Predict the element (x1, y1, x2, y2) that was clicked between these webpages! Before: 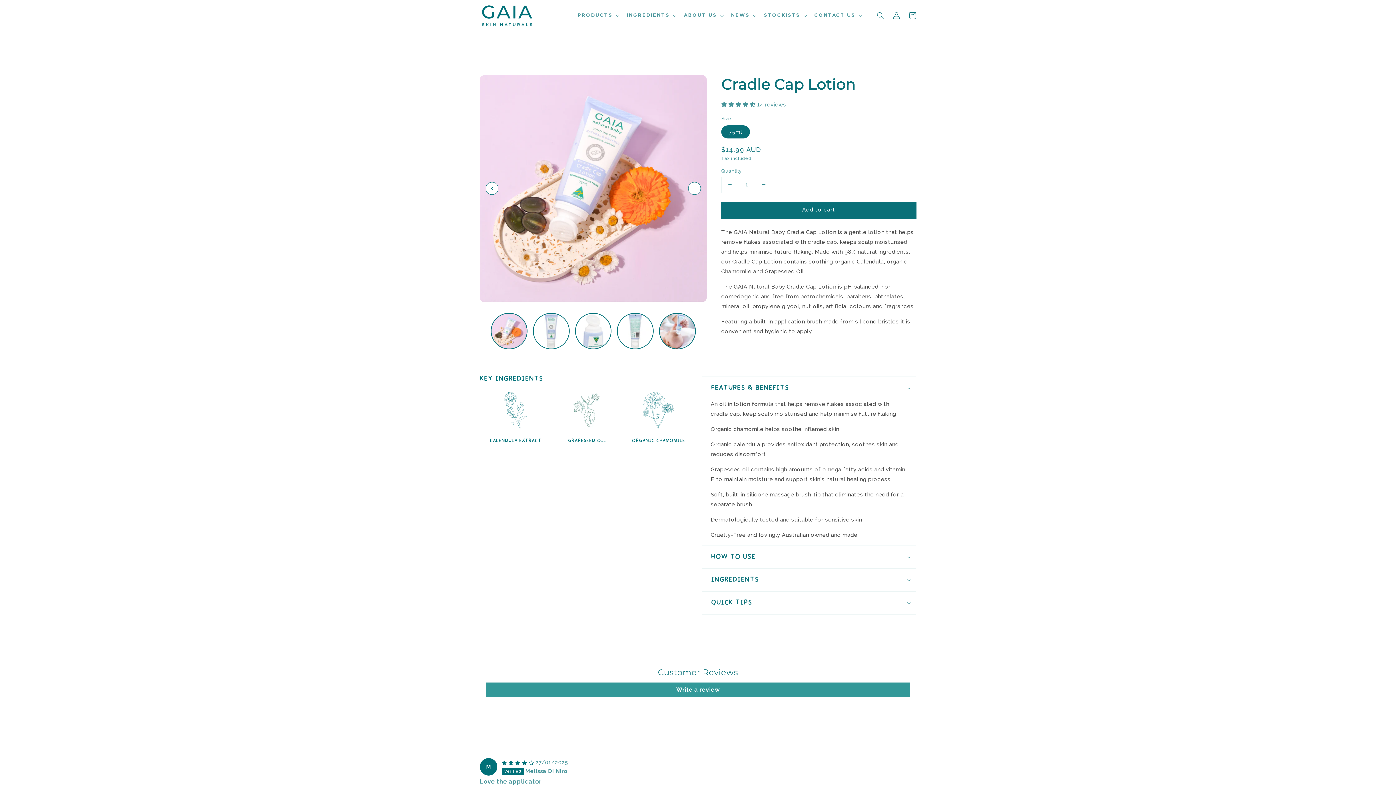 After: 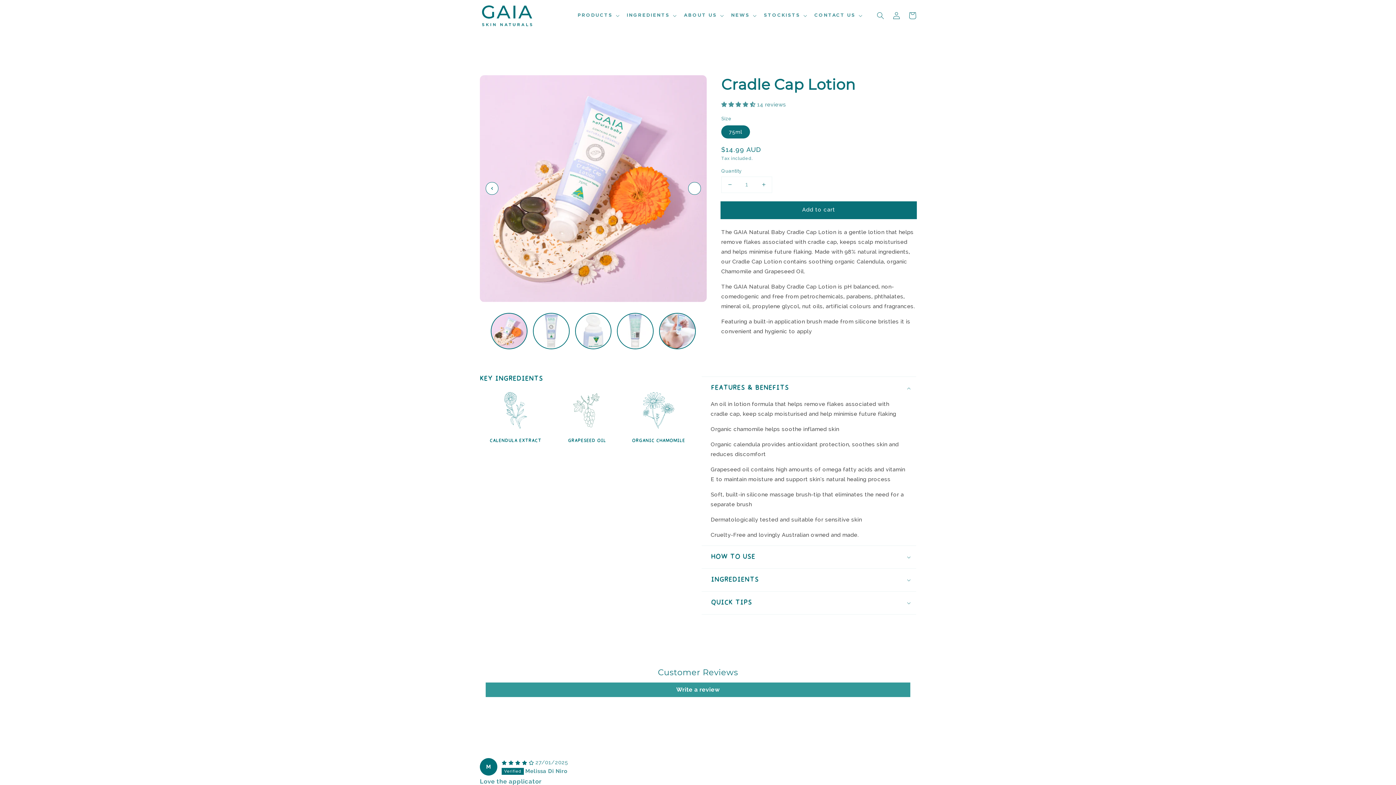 Action: label: Add to cart bbox: (721, 202, 916, 218)